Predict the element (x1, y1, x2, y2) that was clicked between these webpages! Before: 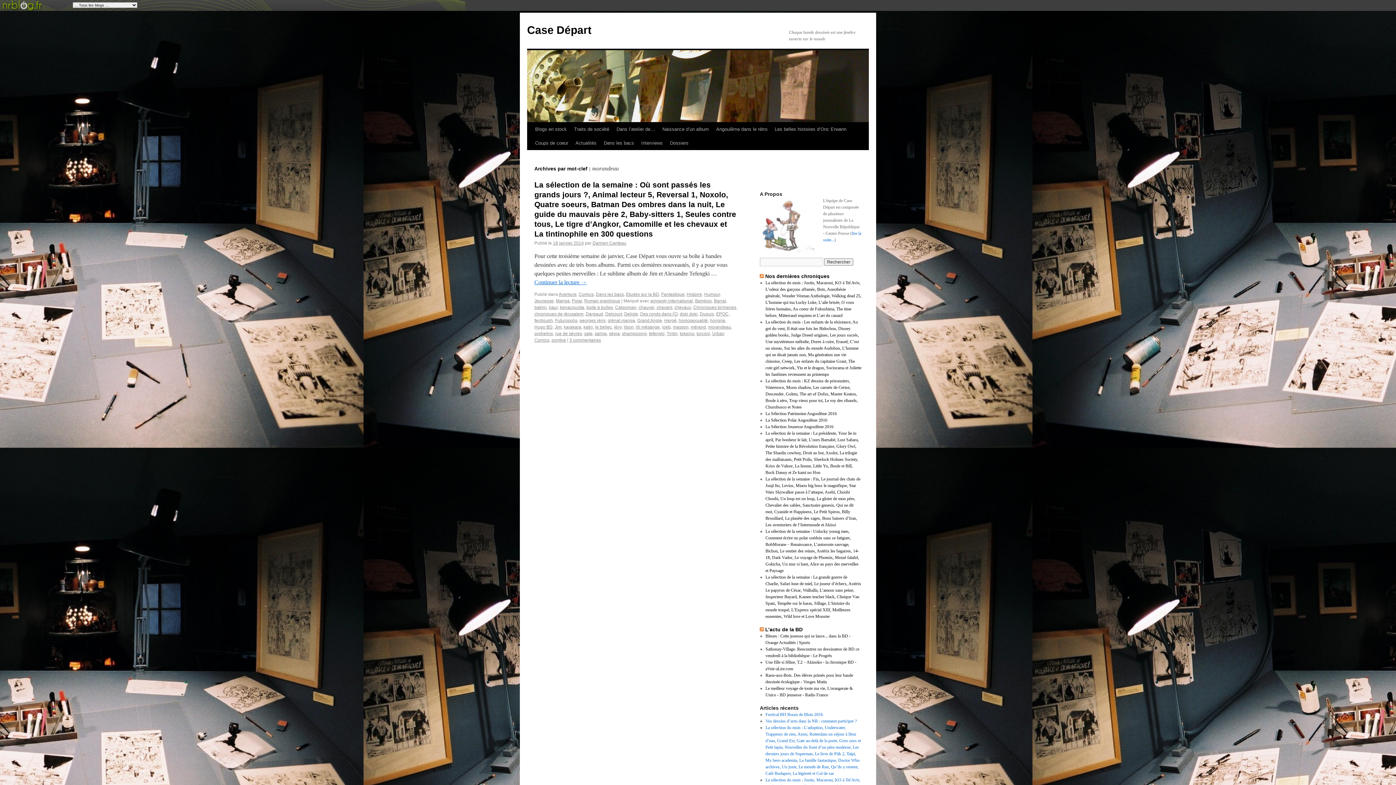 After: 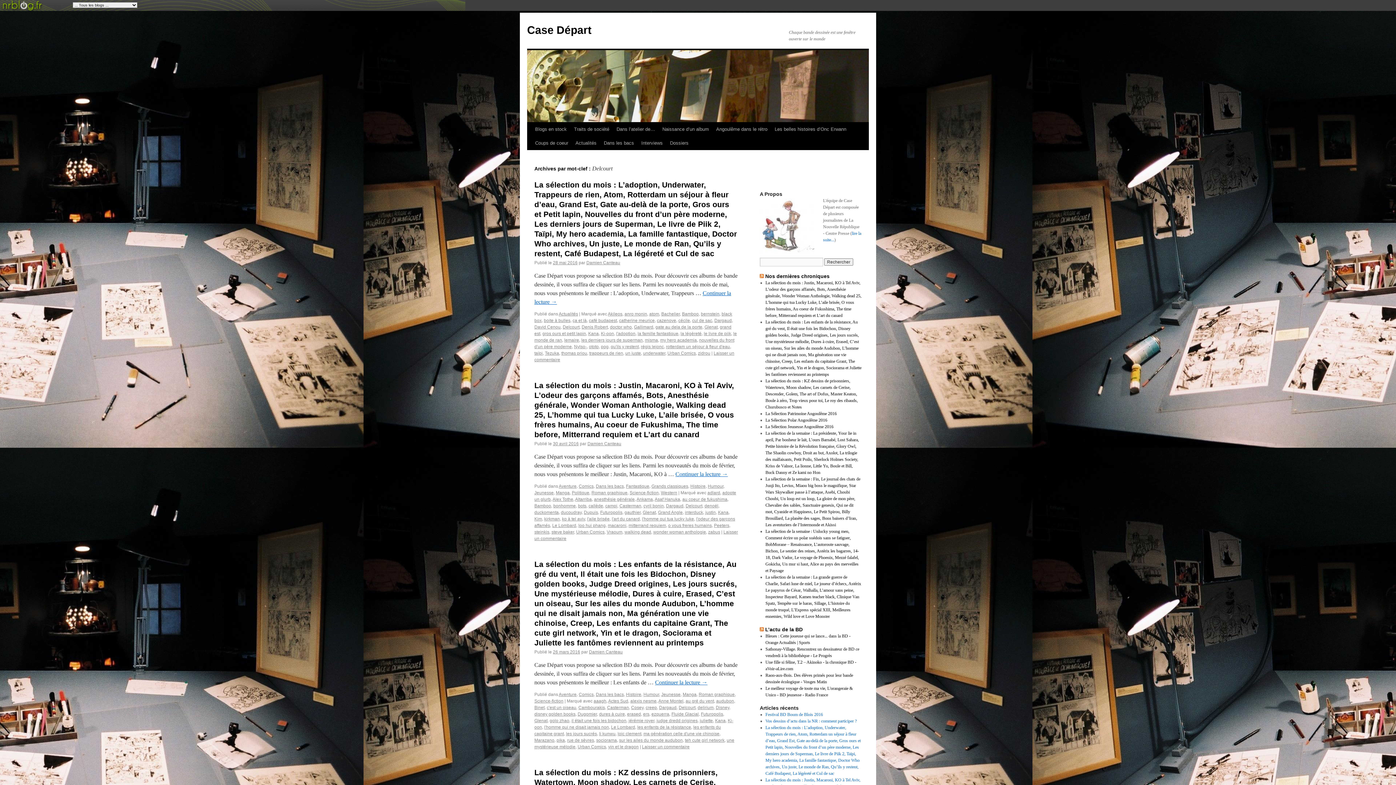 Action: label: Delcourt bbox: (605, 311, 622, 316)